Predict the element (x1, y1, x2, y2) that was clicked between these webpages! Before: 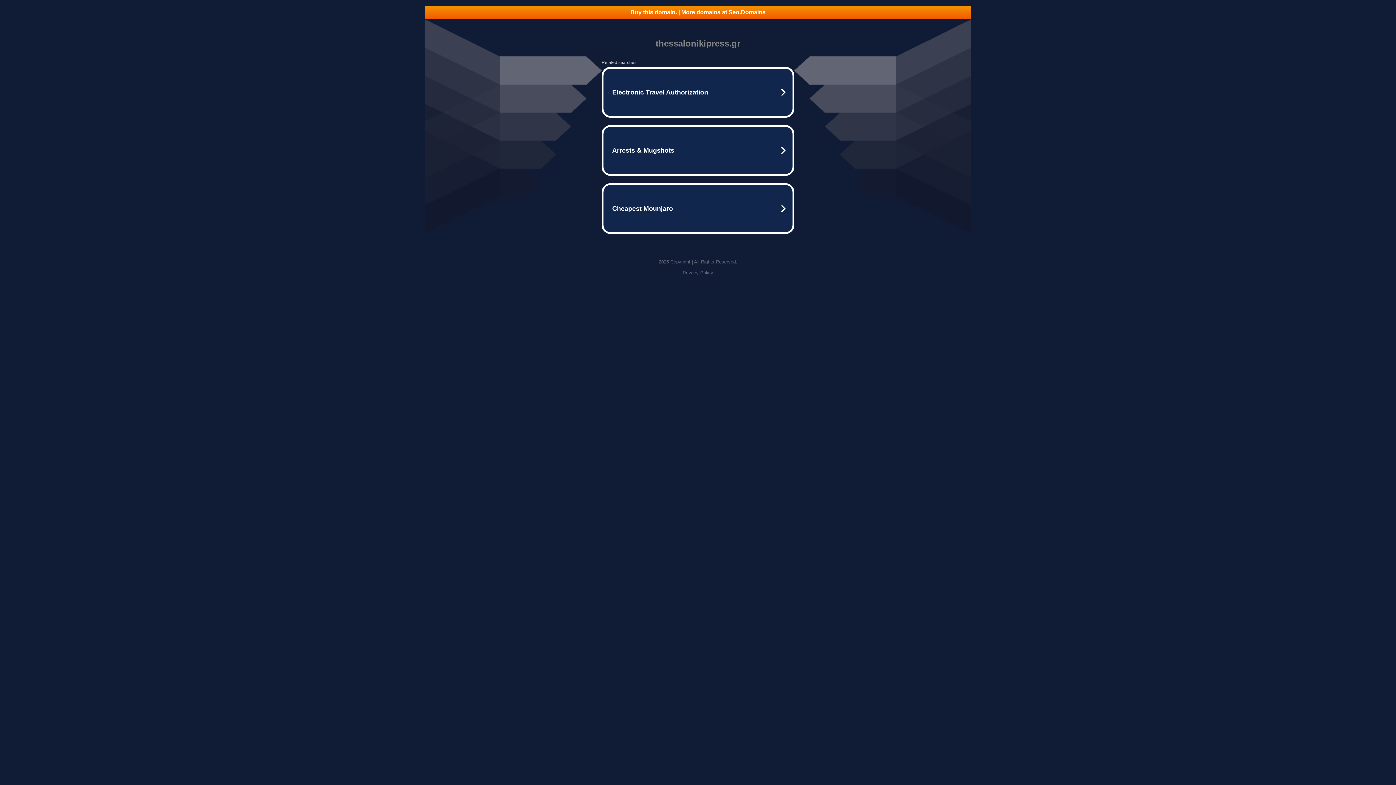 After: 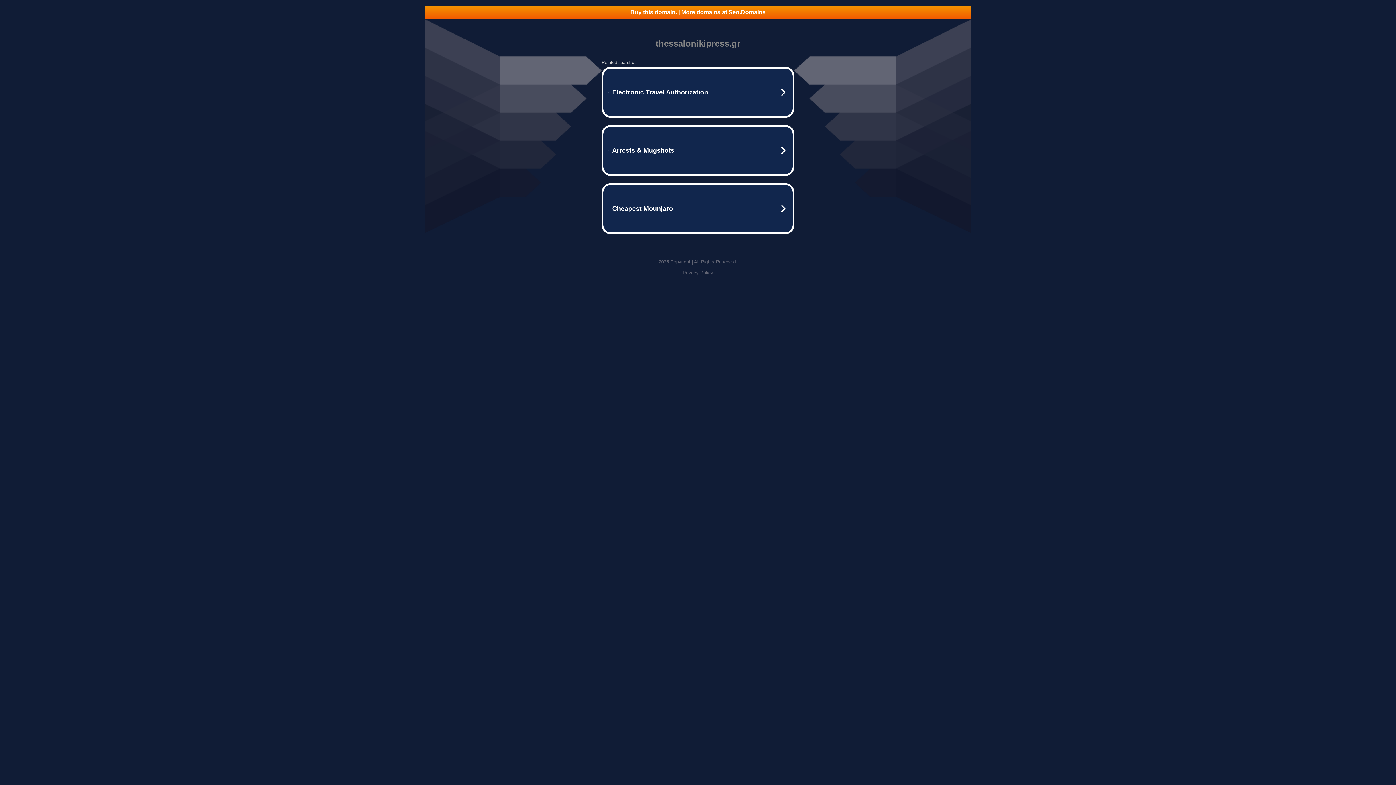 Action: bbox: (425, 5, 970, 18) label: Buy this domain. | More domains at Seo.Domains